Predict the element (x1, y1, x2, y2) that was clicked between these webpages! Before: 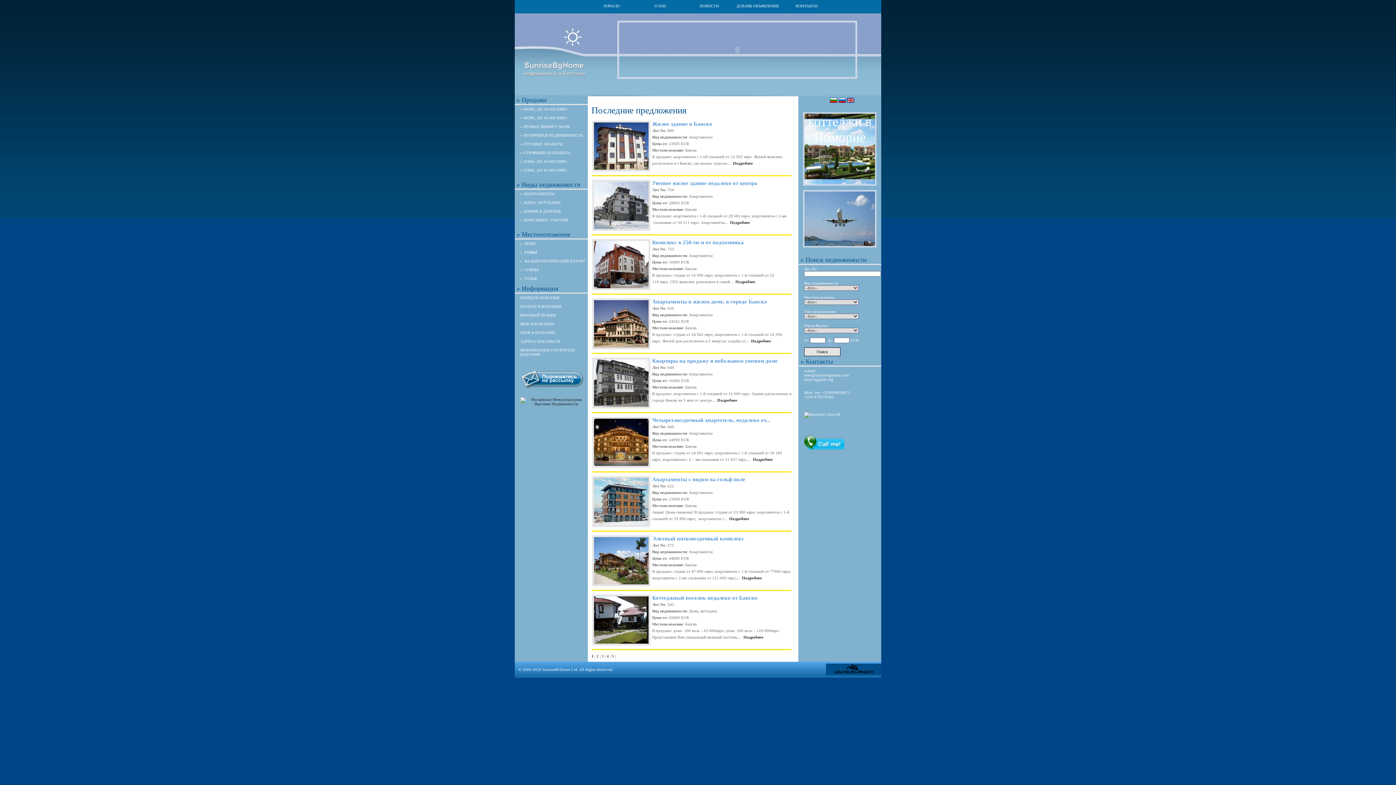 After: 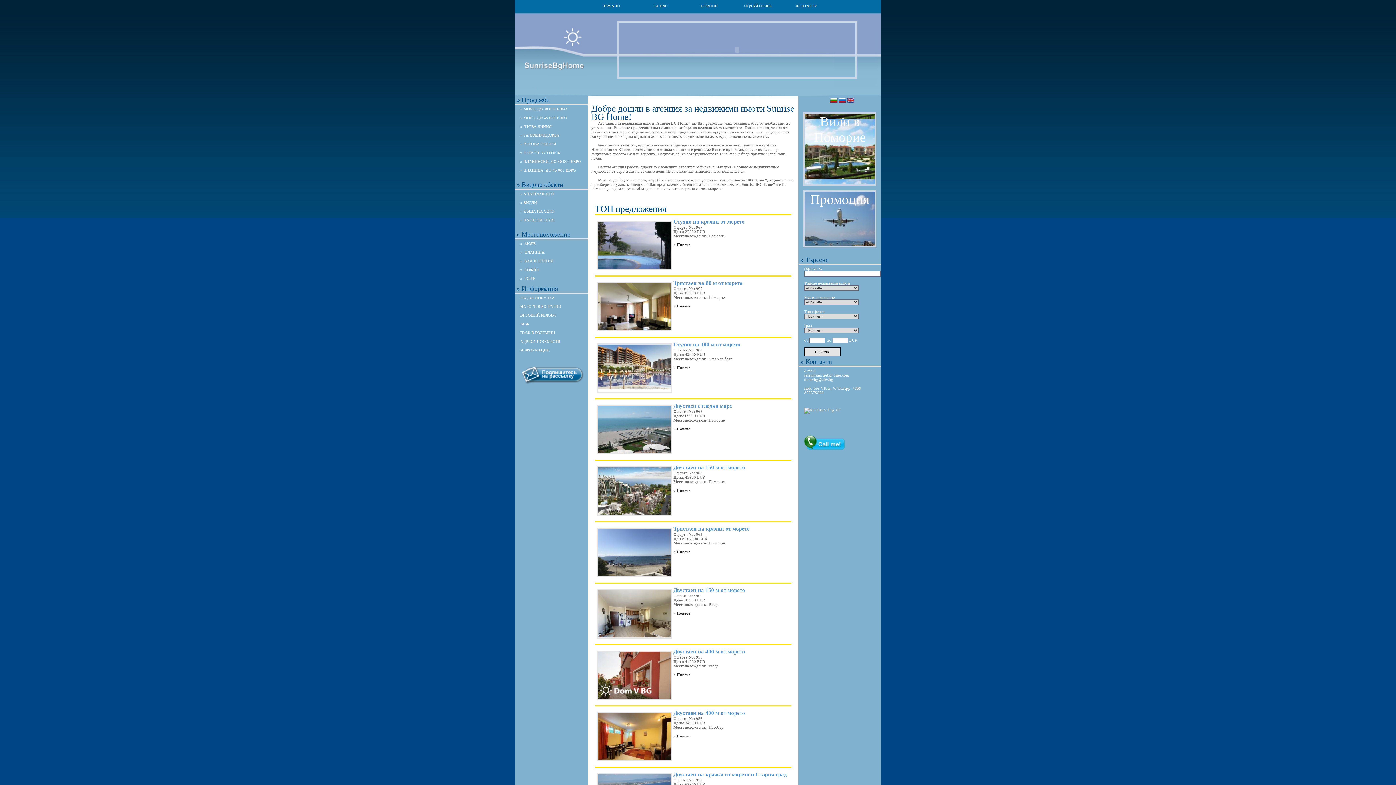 Action: bbox: (830, 99, 837, 103)